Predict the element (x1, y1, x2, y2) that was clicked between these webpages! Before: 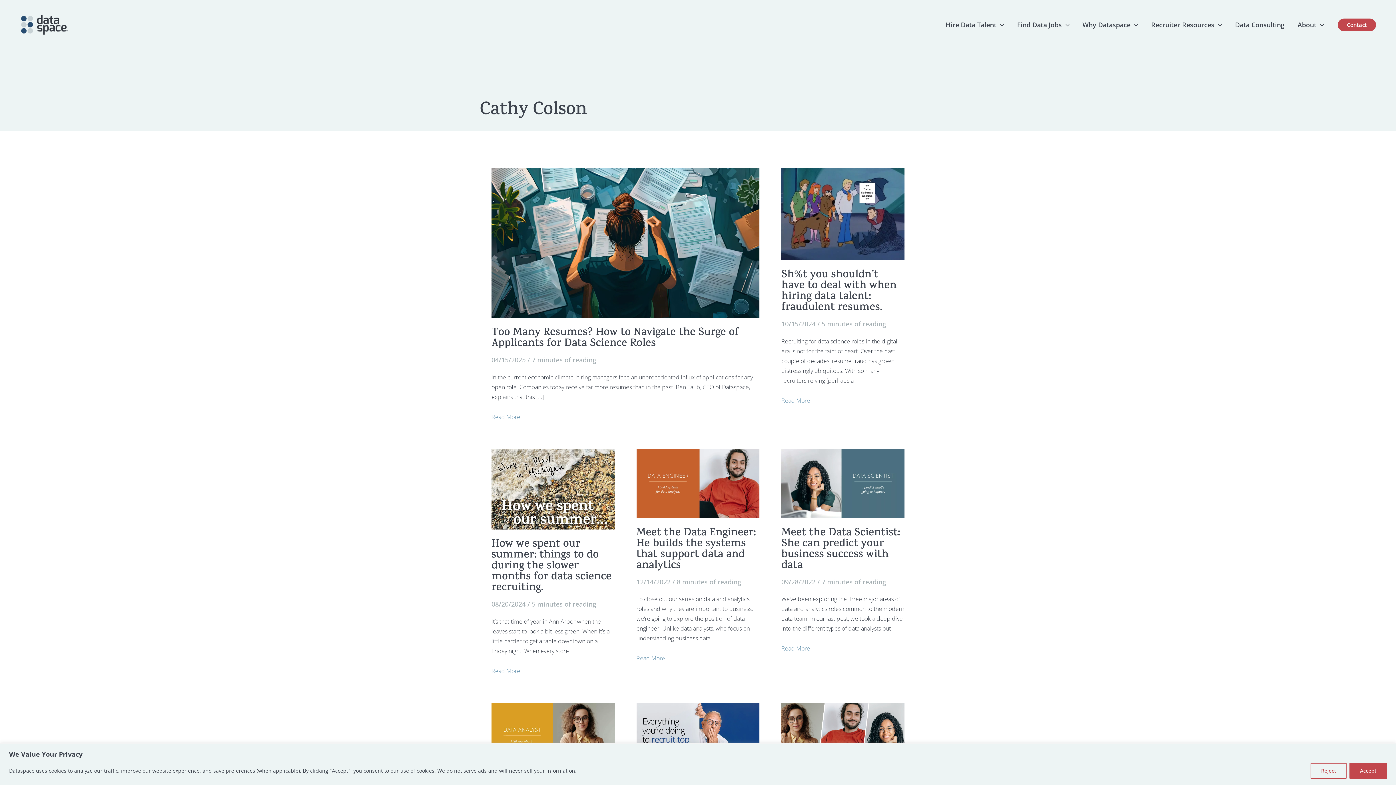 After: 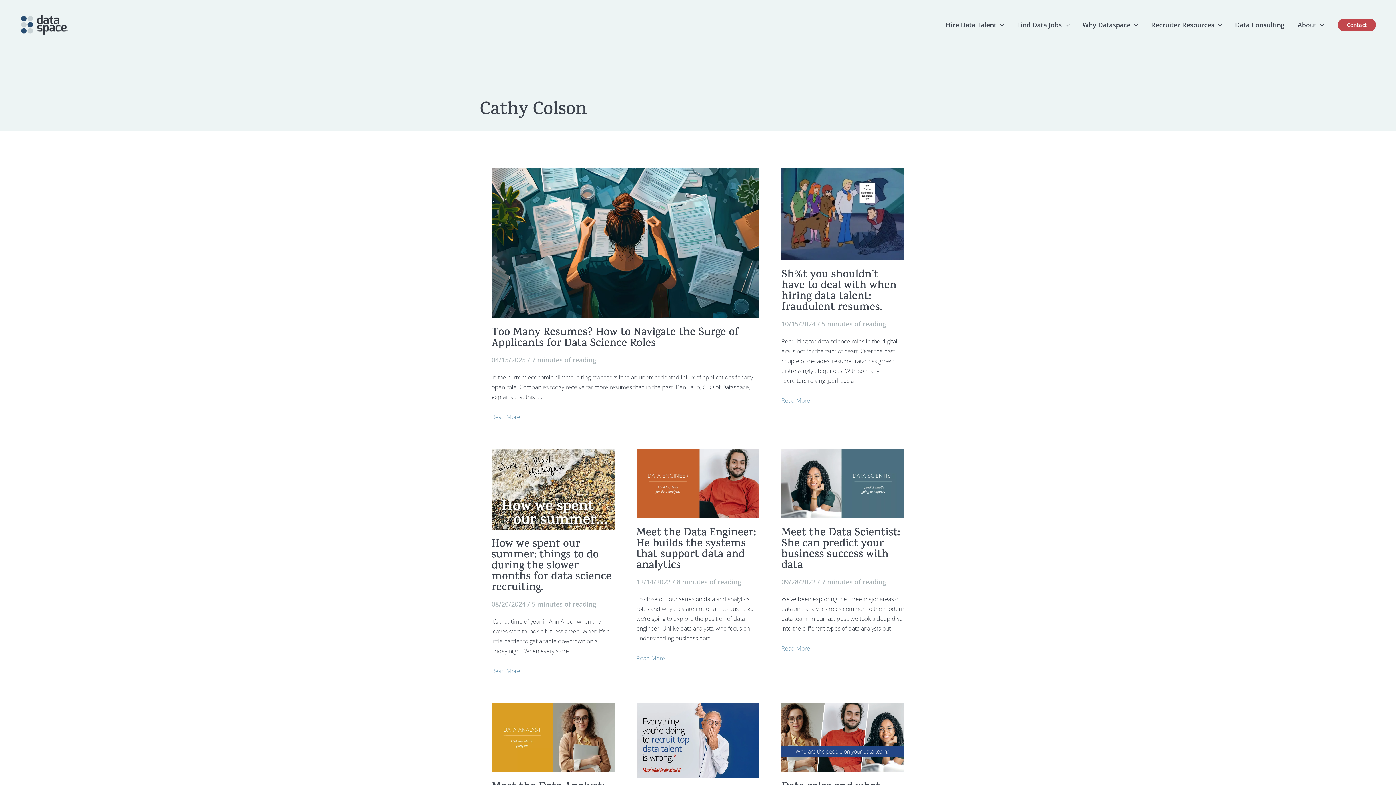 Action: bbox: (1349, 763, 1387, 779) label: Accept